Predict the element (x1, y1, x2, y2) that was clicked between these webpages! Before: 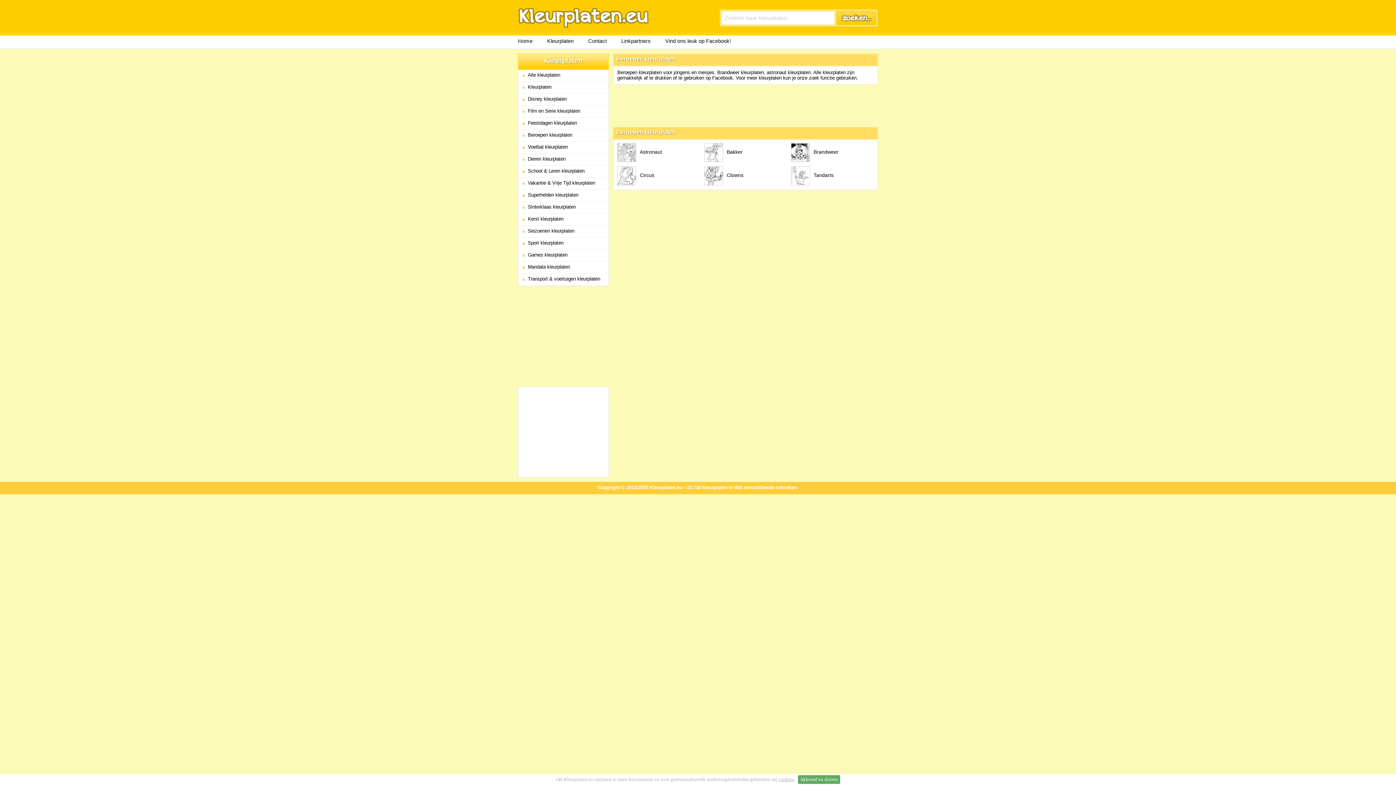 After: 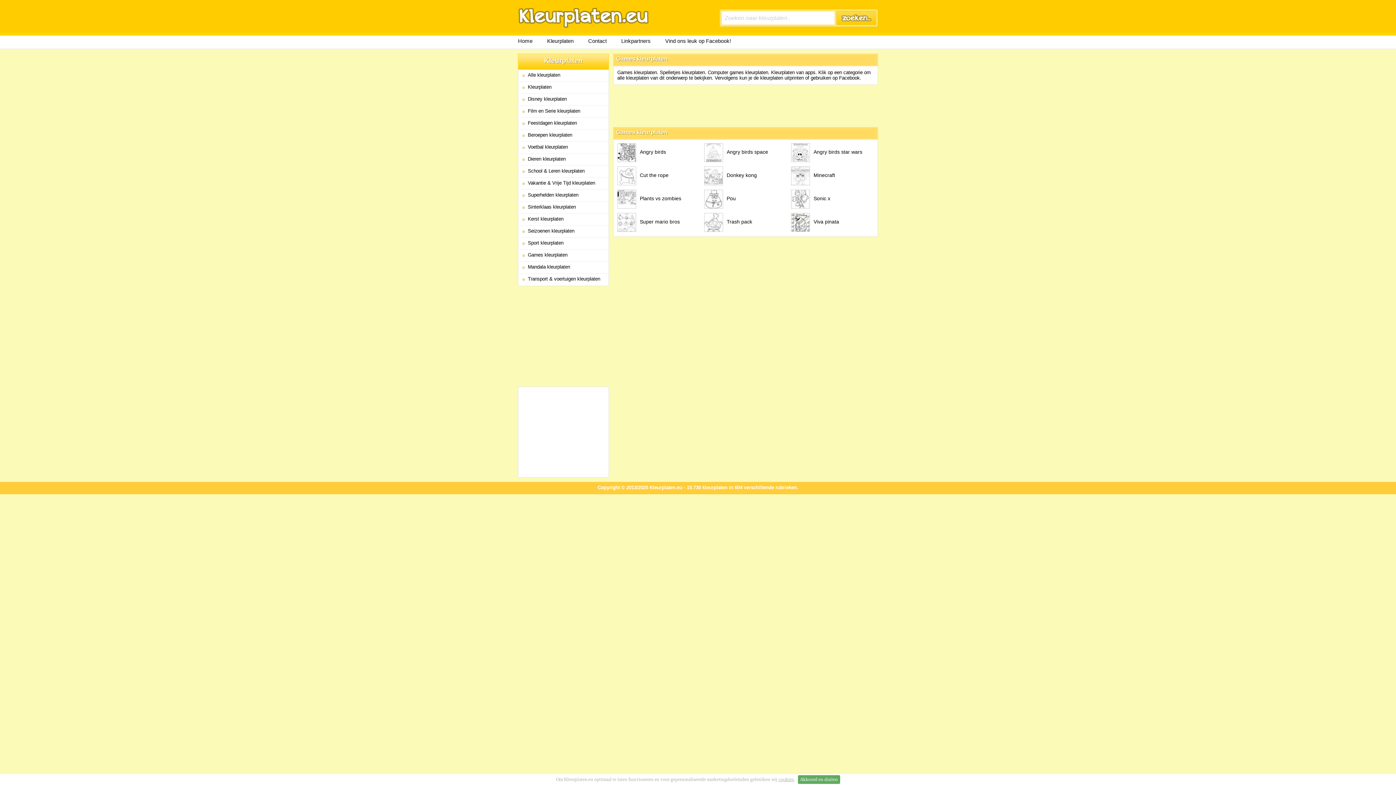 Action: bbox: (518, 249, 608, 261) label: Games kleurplaten